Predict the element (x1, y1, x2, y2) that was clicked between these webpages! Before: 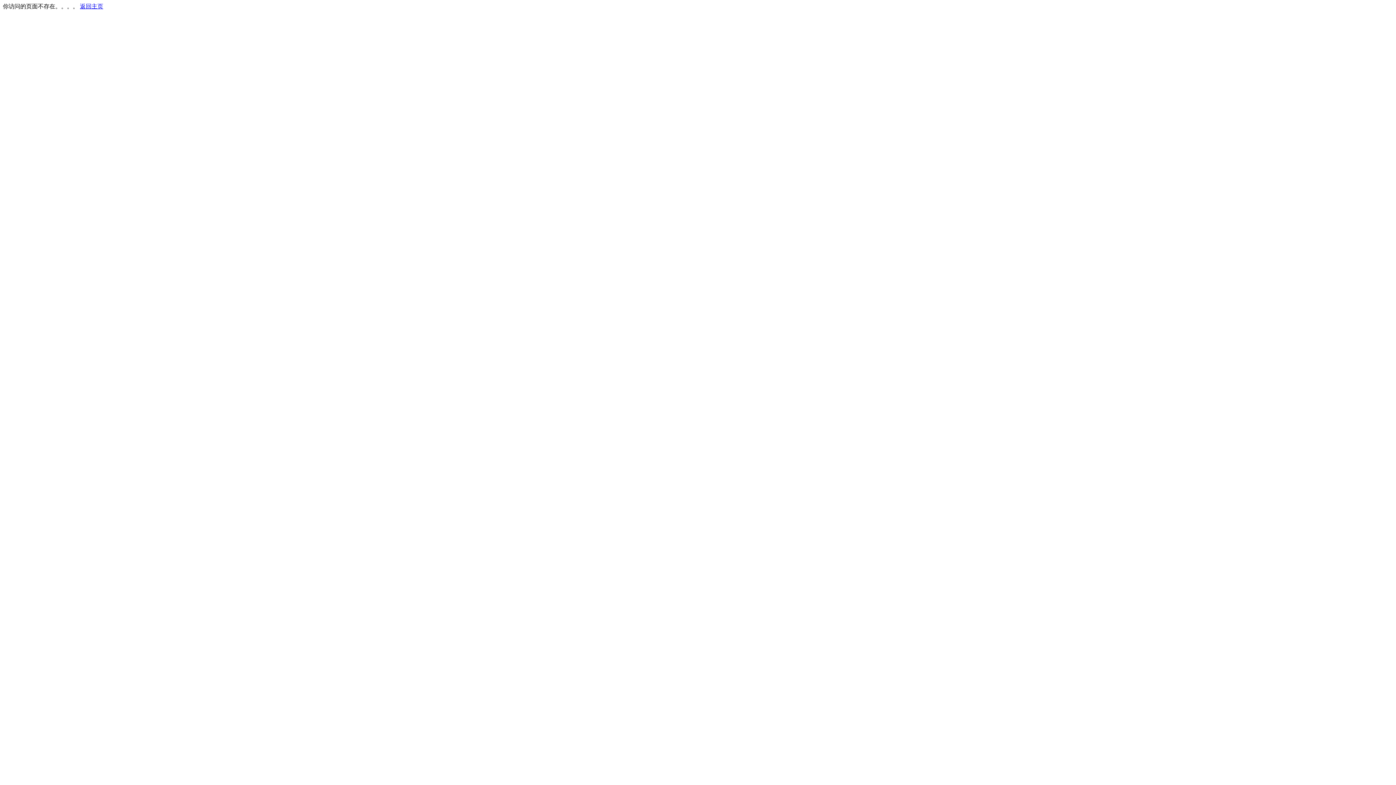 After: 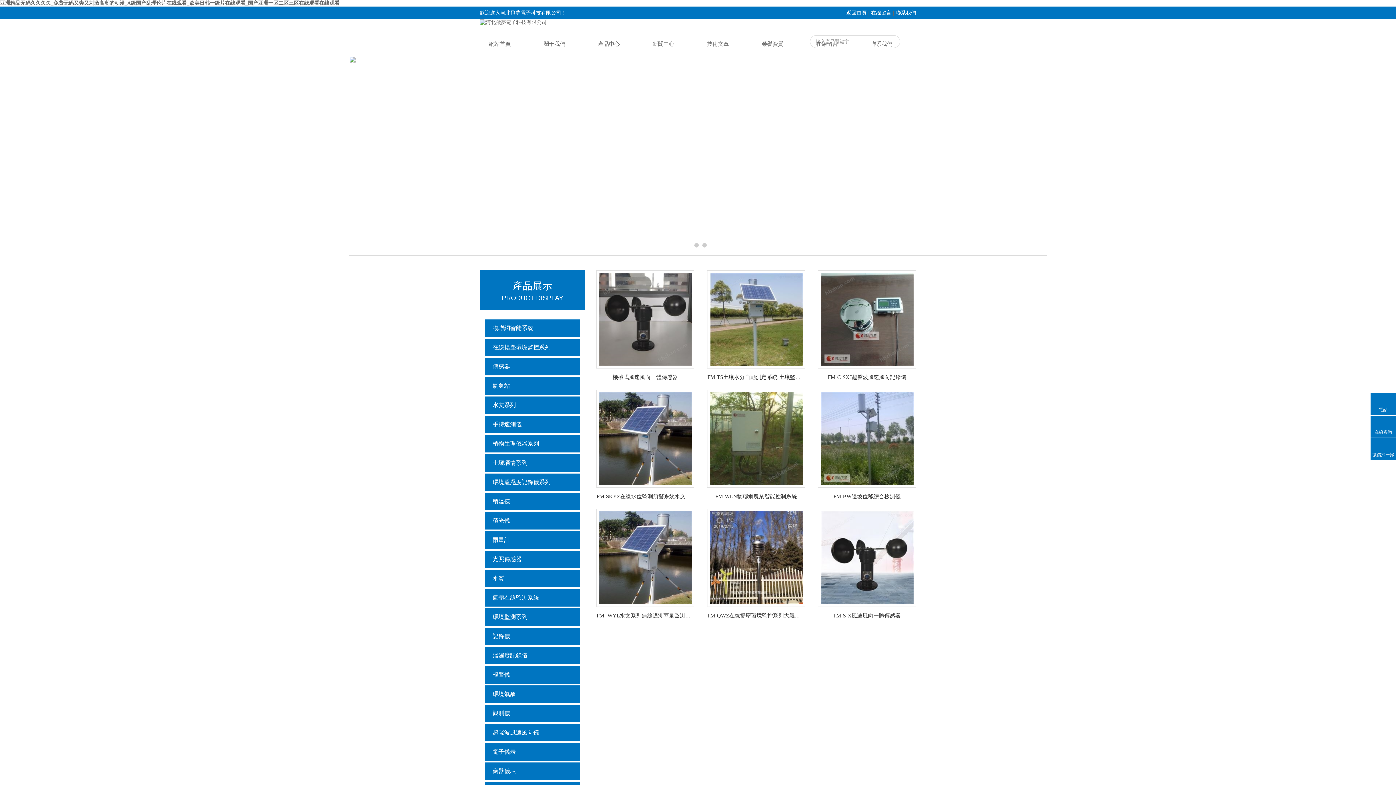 Action: label: 返回主页 bbox: (80, 3, 103, 9)